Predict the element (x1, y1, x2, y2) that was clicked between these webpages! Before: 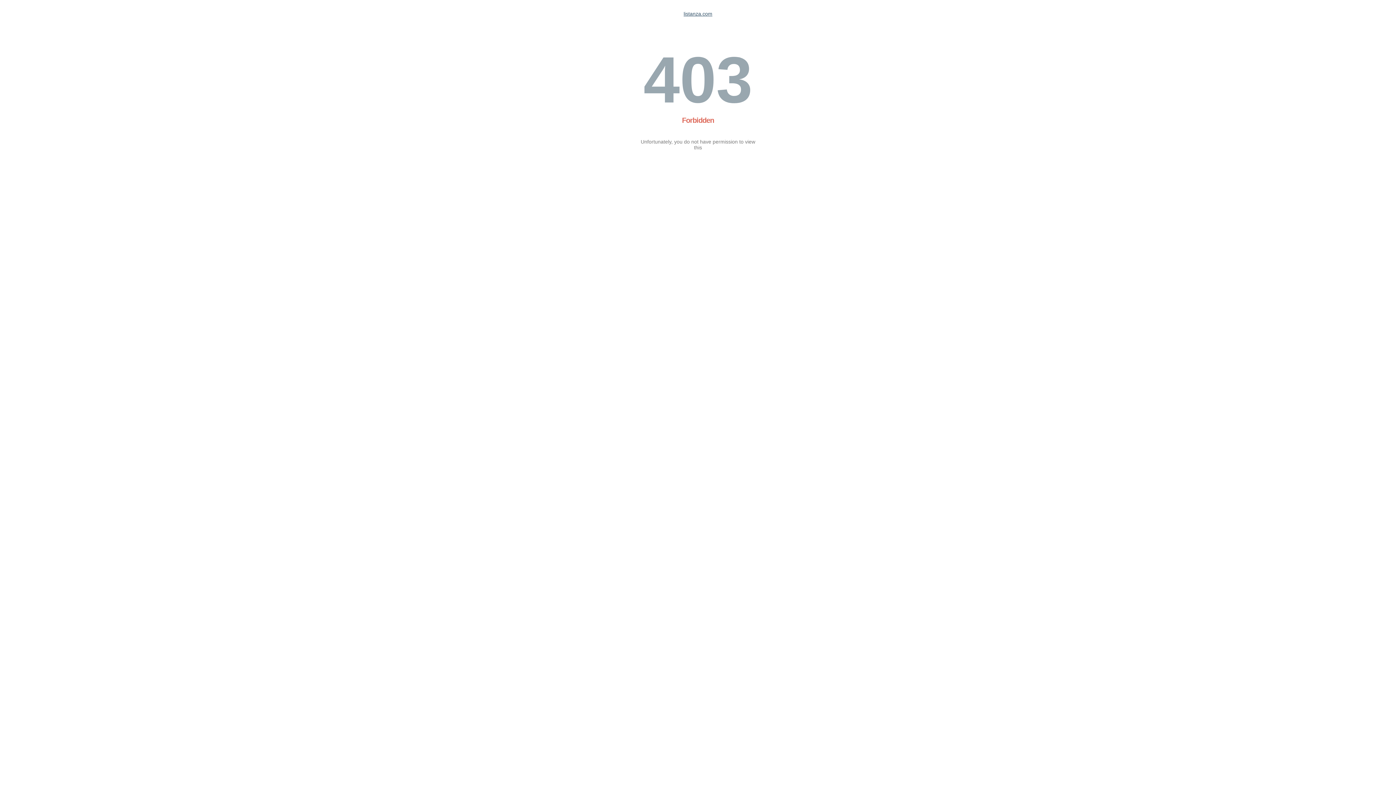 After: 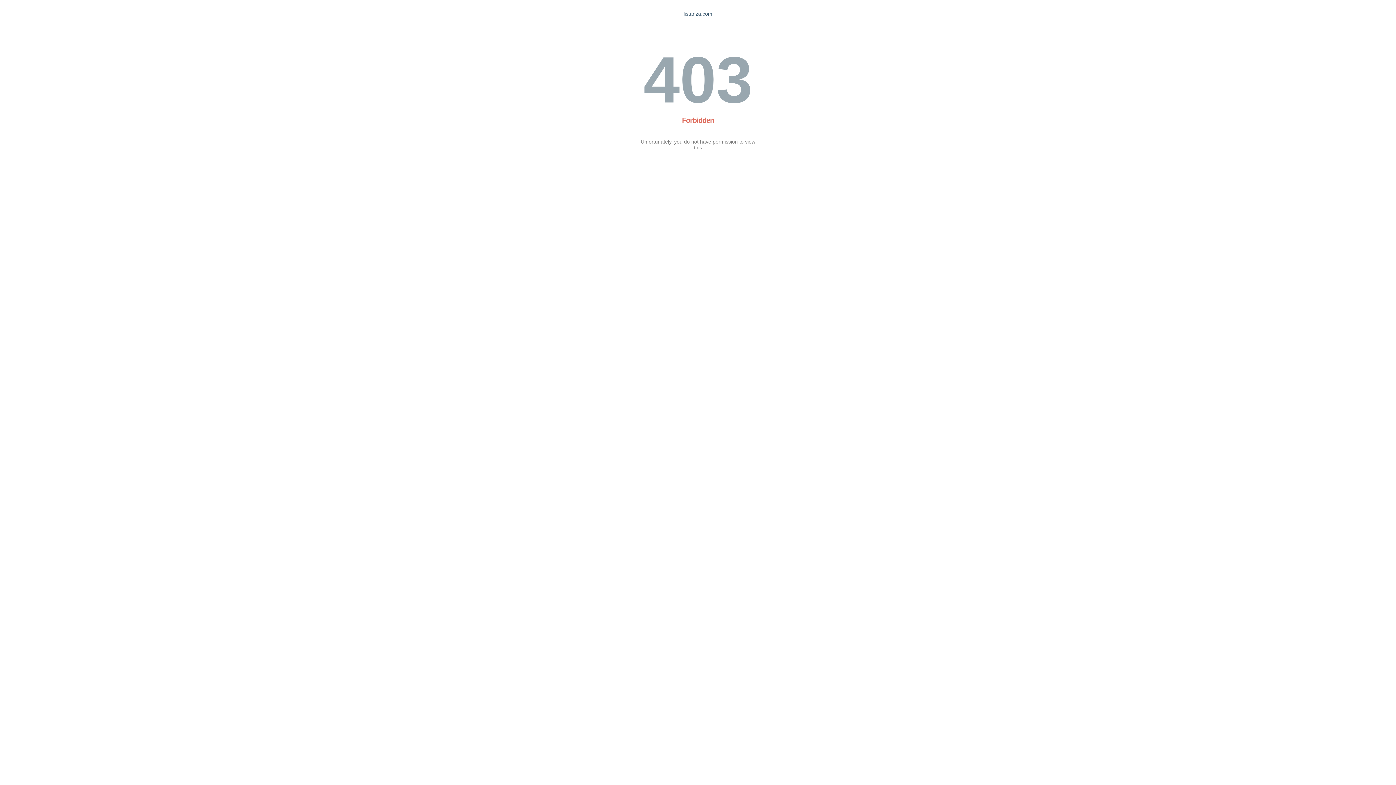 Action: bbox: (683, 10, 712, 16) label: listanza.com